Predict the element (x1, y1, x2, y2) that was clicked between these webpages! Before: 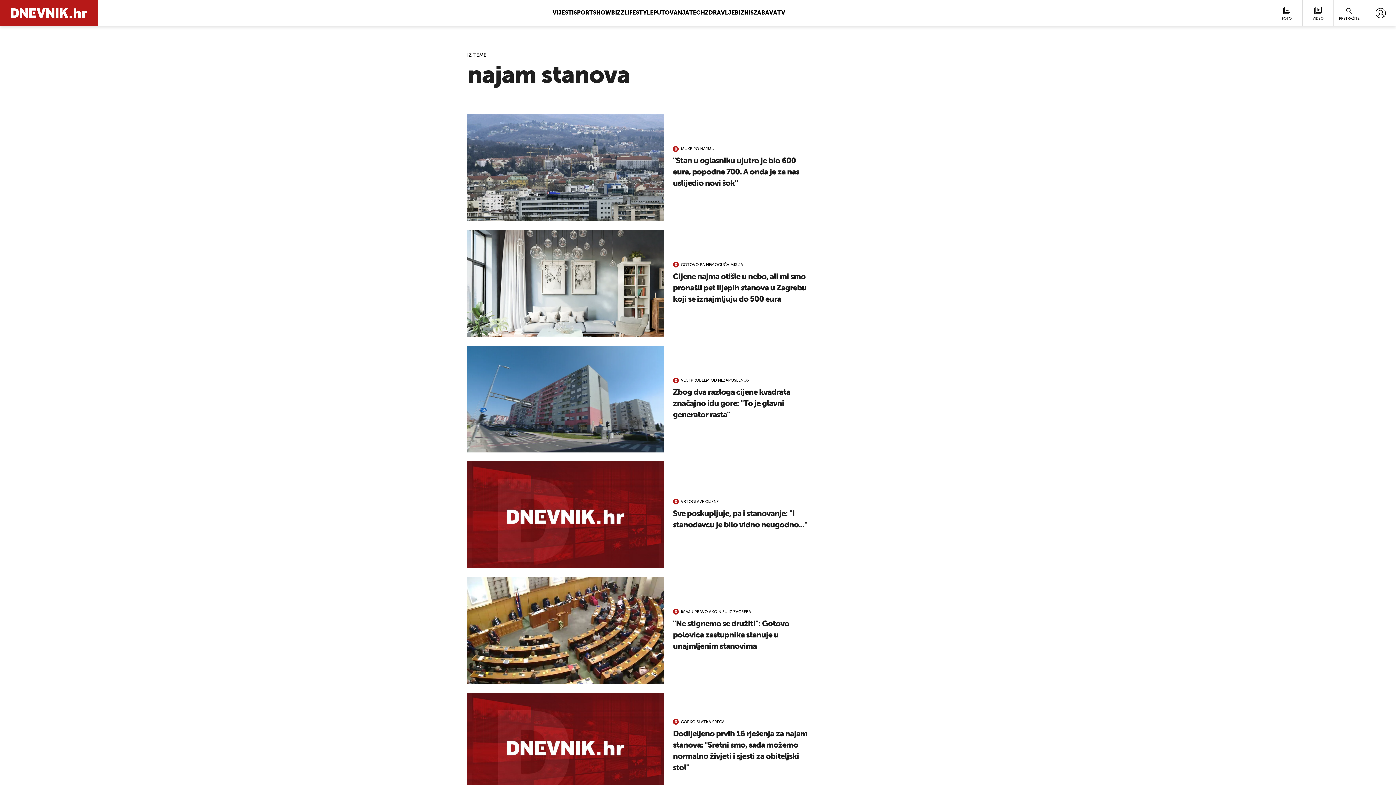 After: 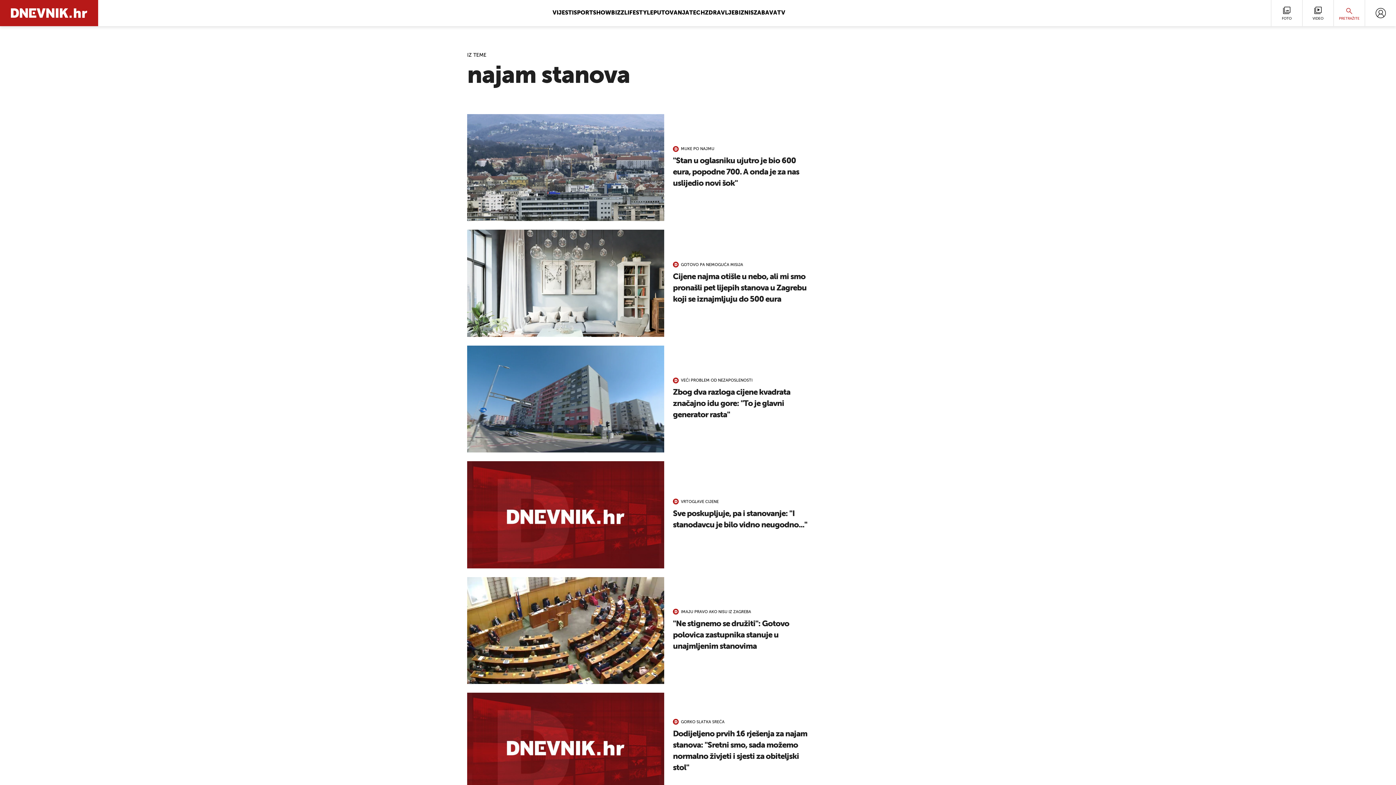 Action: label: PRETRAŽITE bbox: (1333, 0, 1365, 26)